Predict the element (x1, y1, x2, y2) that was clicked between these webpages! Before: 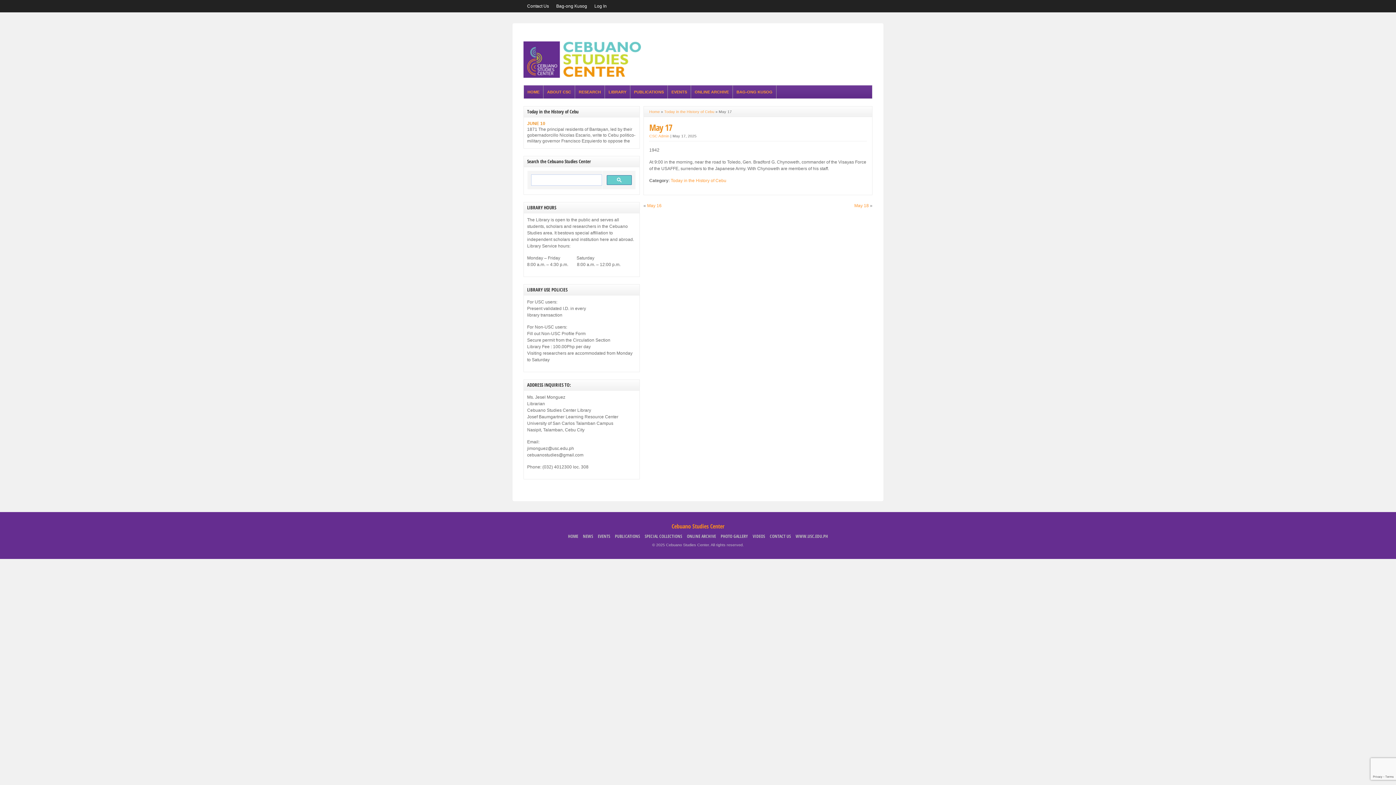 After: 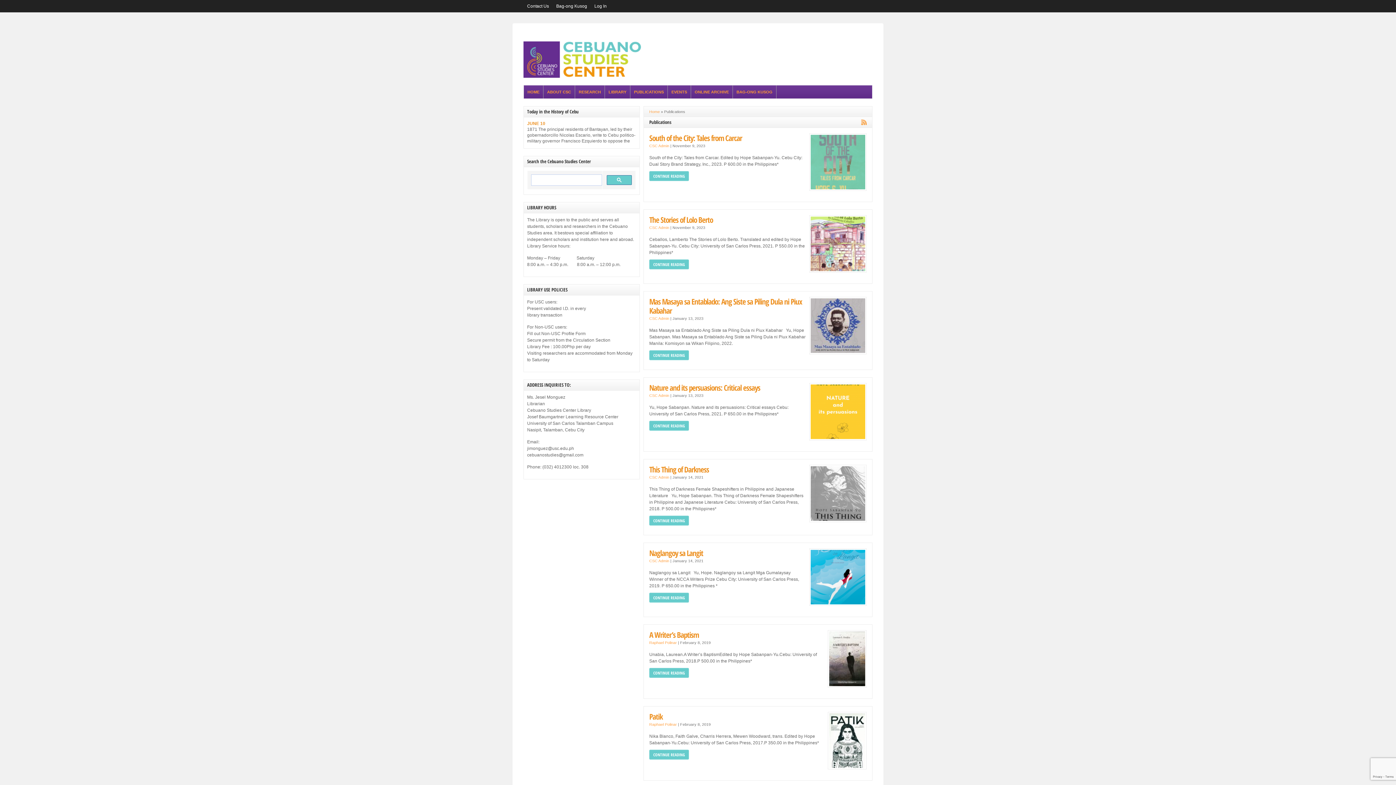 Action: bbox: (615, 533, 640, 539) label: PUBLICATIONS